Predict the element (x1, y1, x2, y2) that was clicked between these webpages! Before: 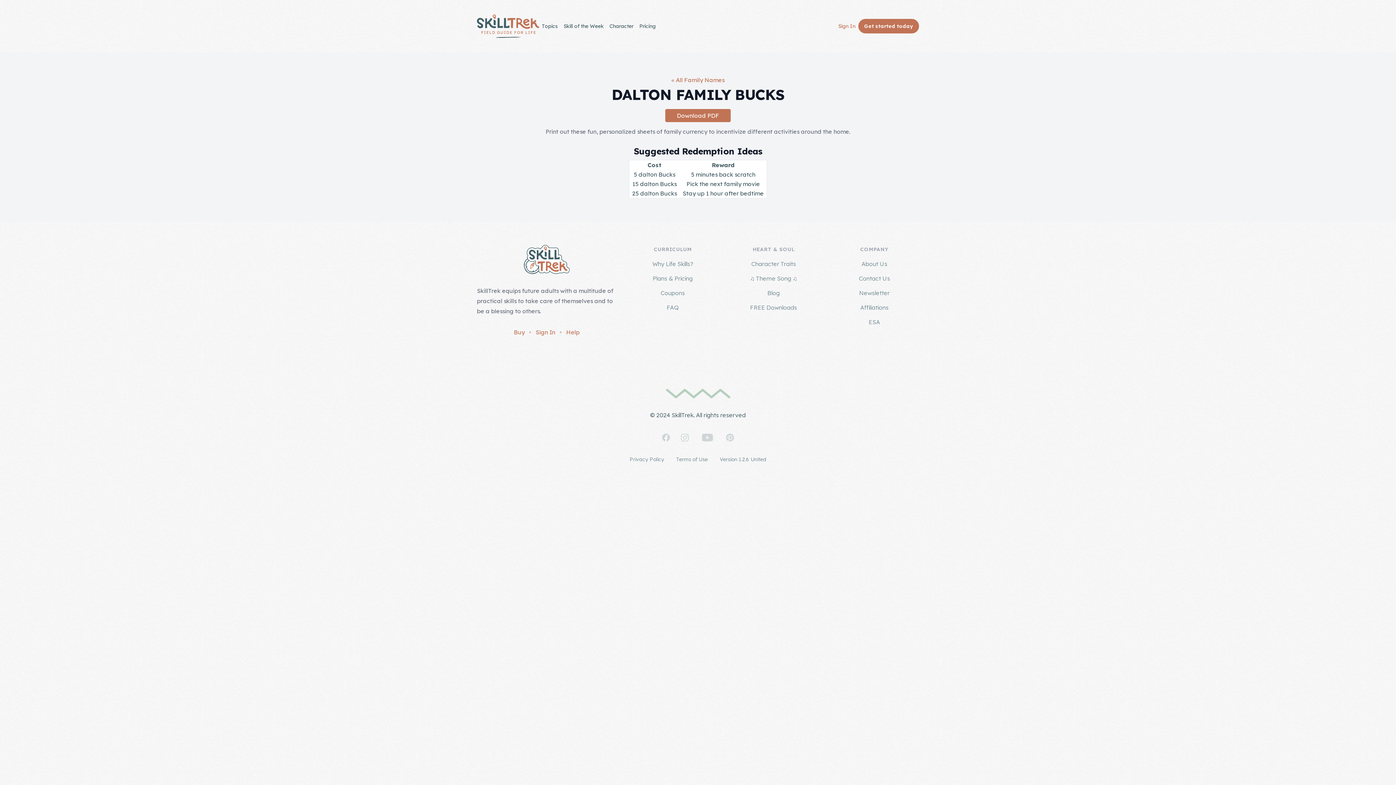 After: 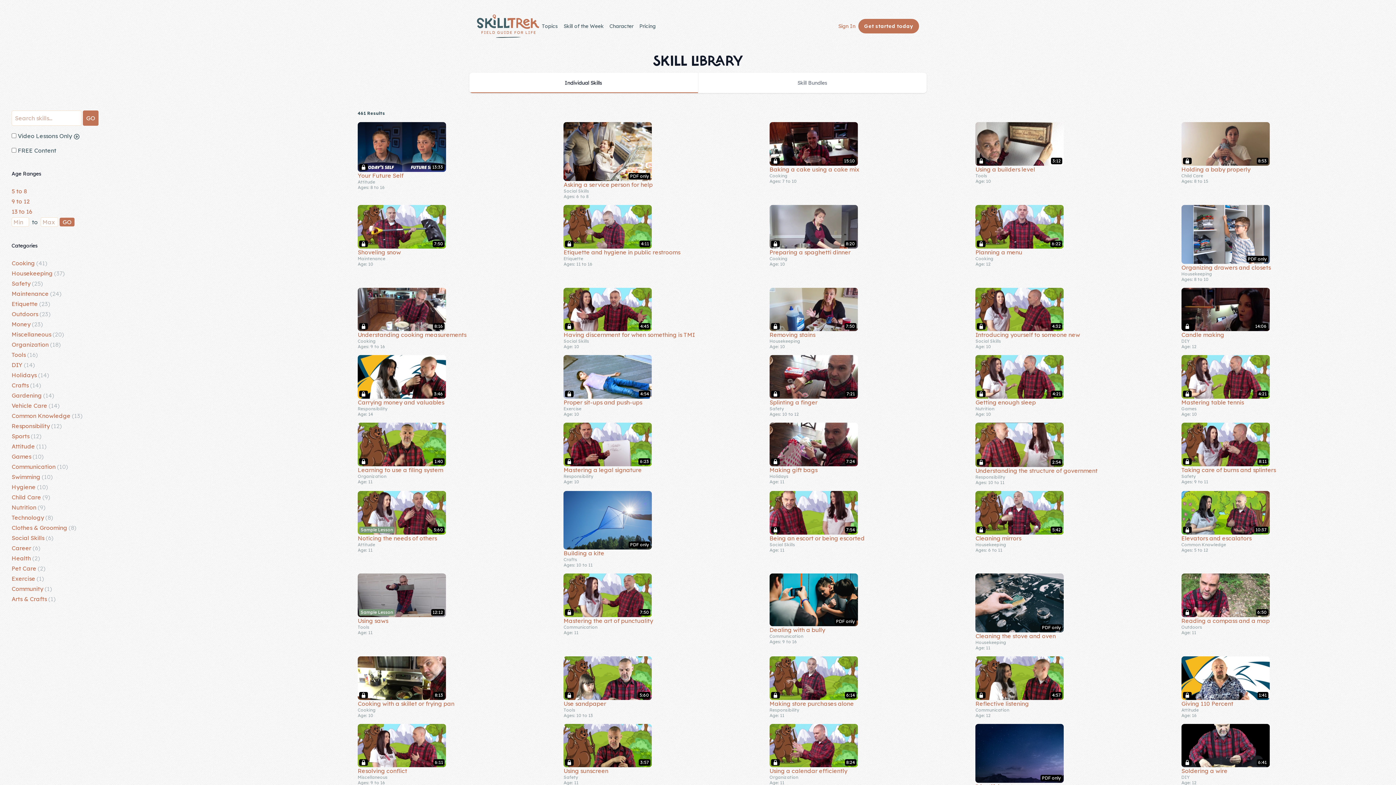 Action: bbox: (539, 20, 560, 32) label: Topics